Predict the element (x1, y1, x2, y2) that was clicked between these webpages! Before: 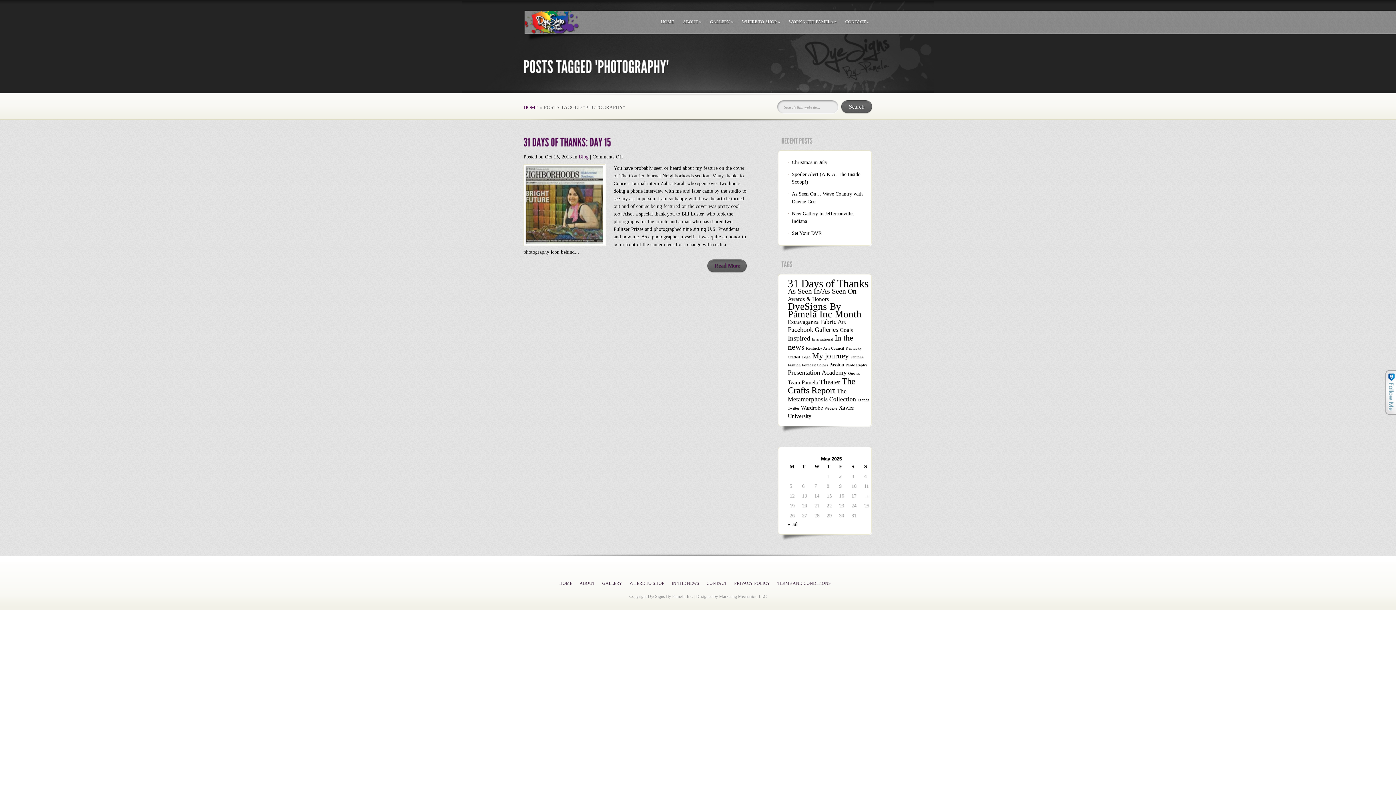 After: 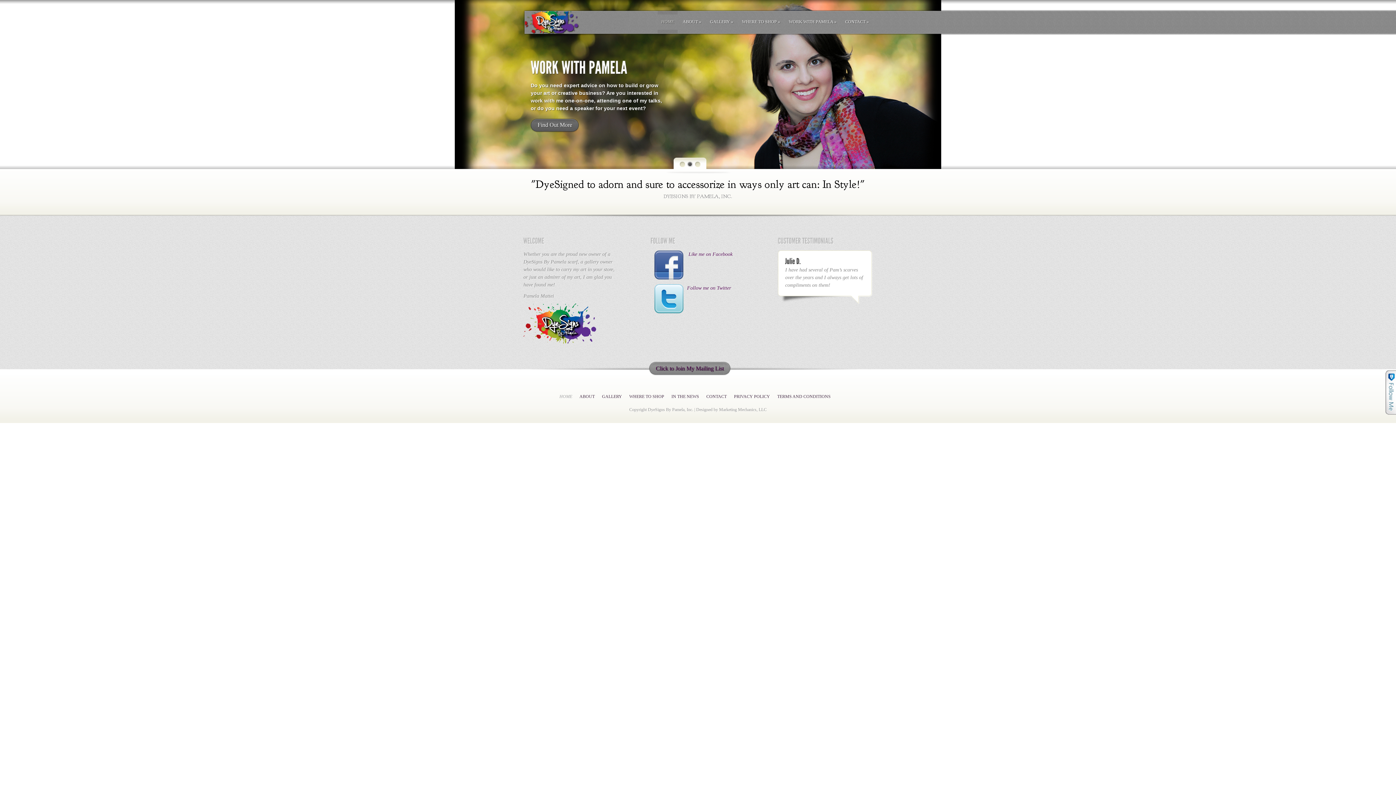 Action: bbox: (657, 9, 677, 34) label: HOME